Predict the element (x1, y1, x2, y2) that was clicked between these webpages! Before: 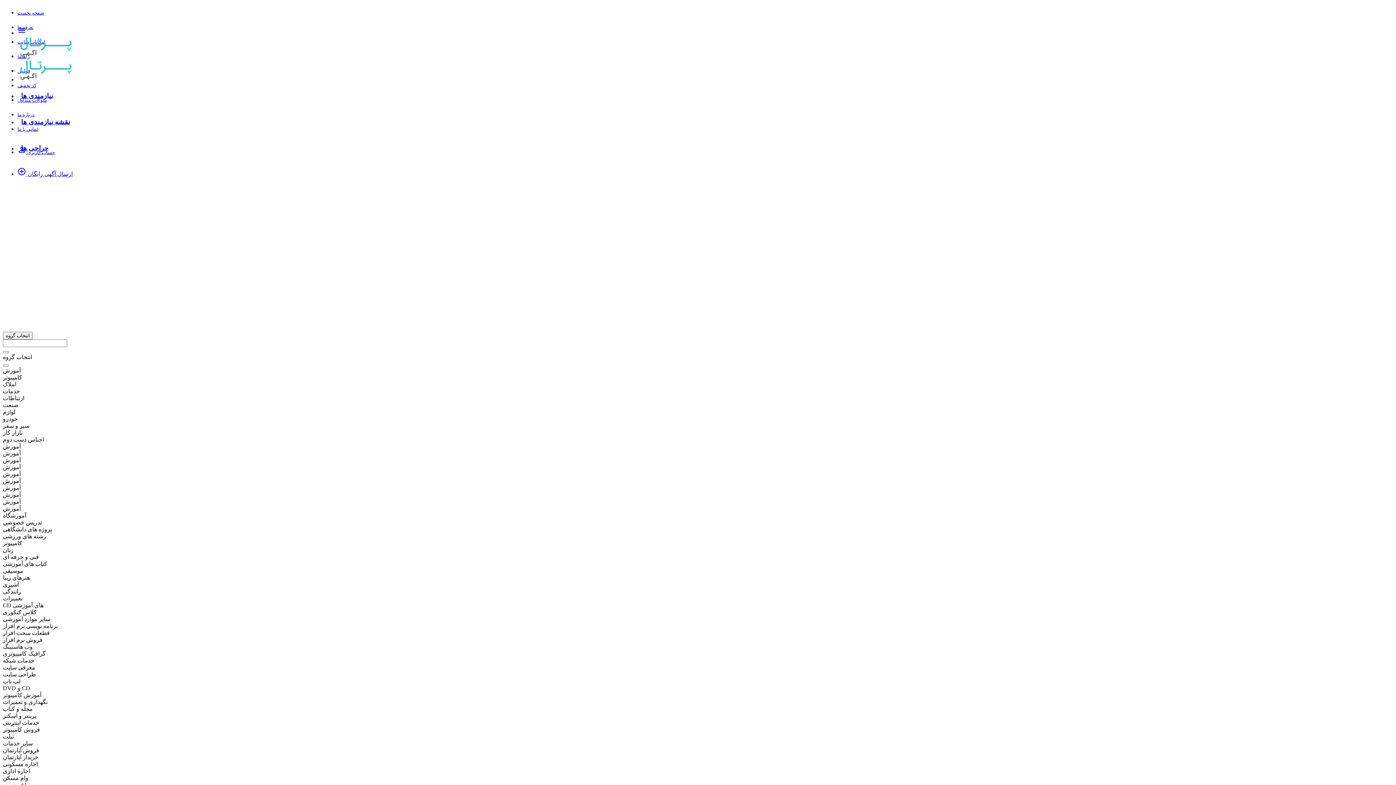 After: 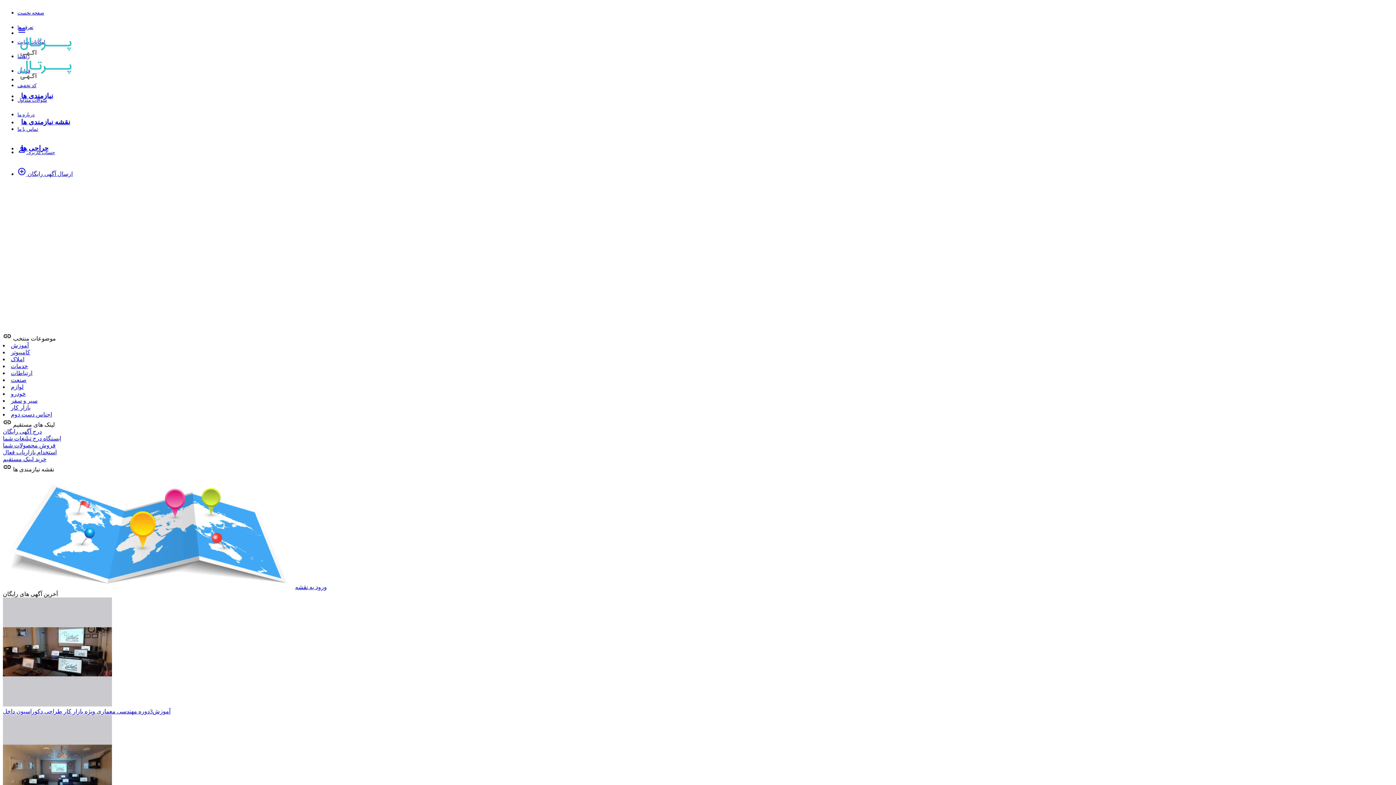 Action: bbox: (17, 10, 44, 15) label: صفحه نخست